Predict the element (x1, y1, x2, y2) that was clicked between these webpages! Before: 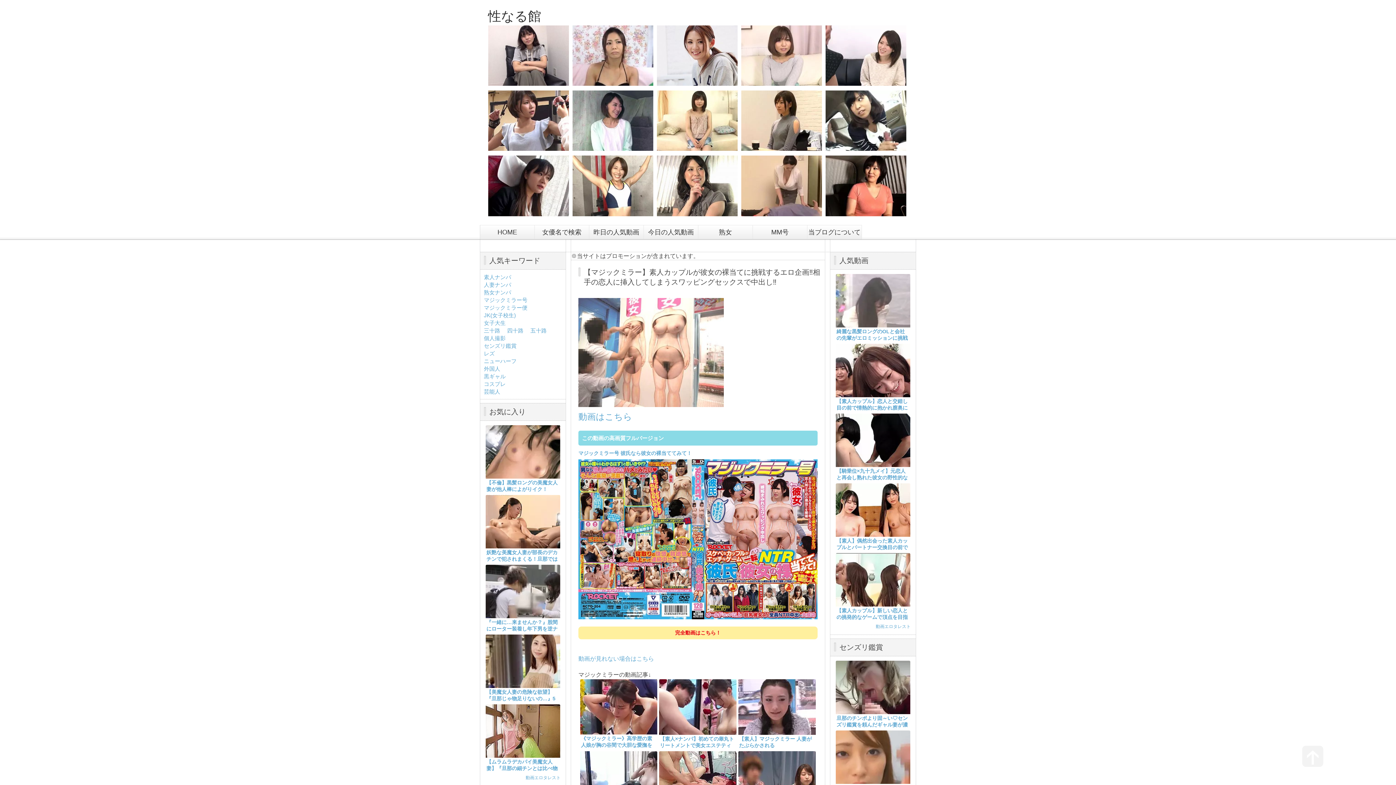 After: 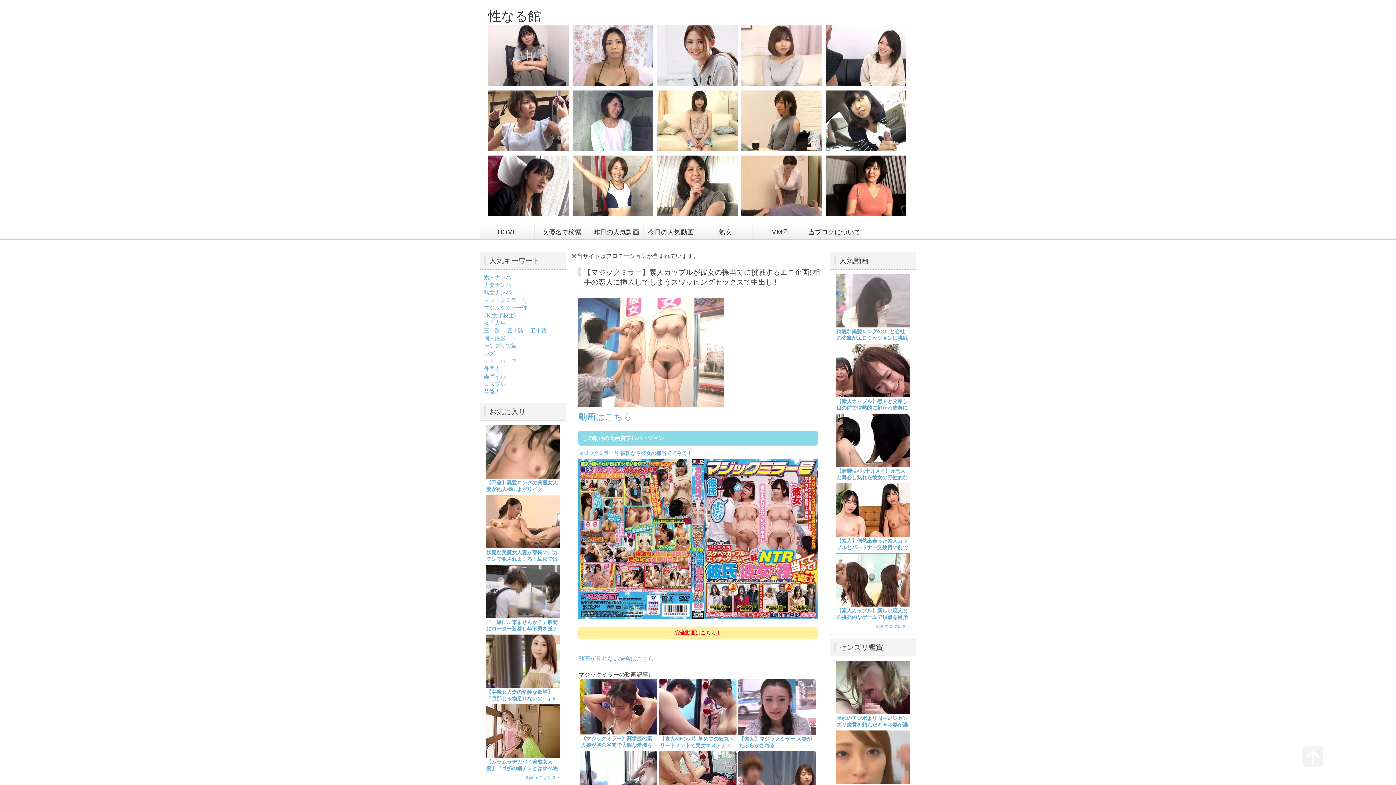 Action: bbox: (741, 74, 822, 88)